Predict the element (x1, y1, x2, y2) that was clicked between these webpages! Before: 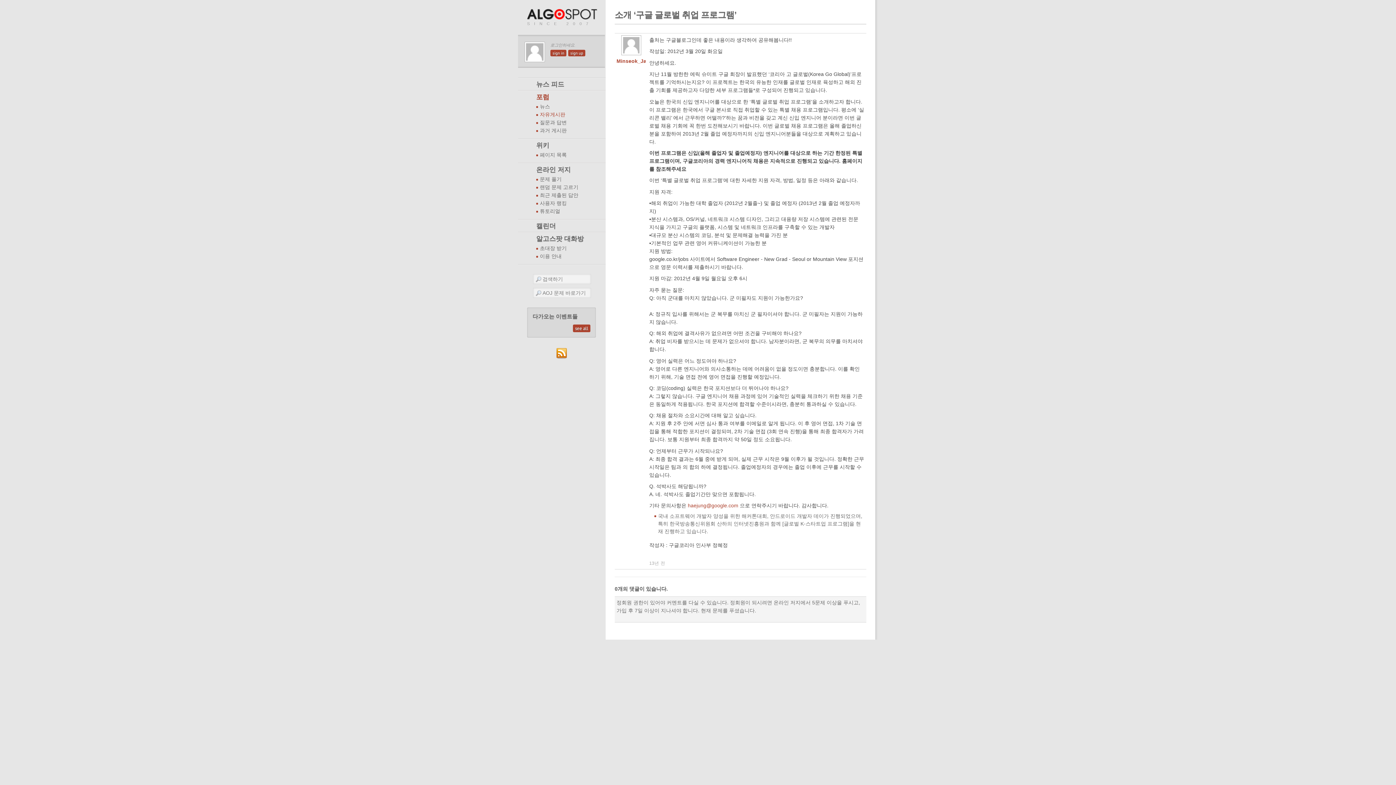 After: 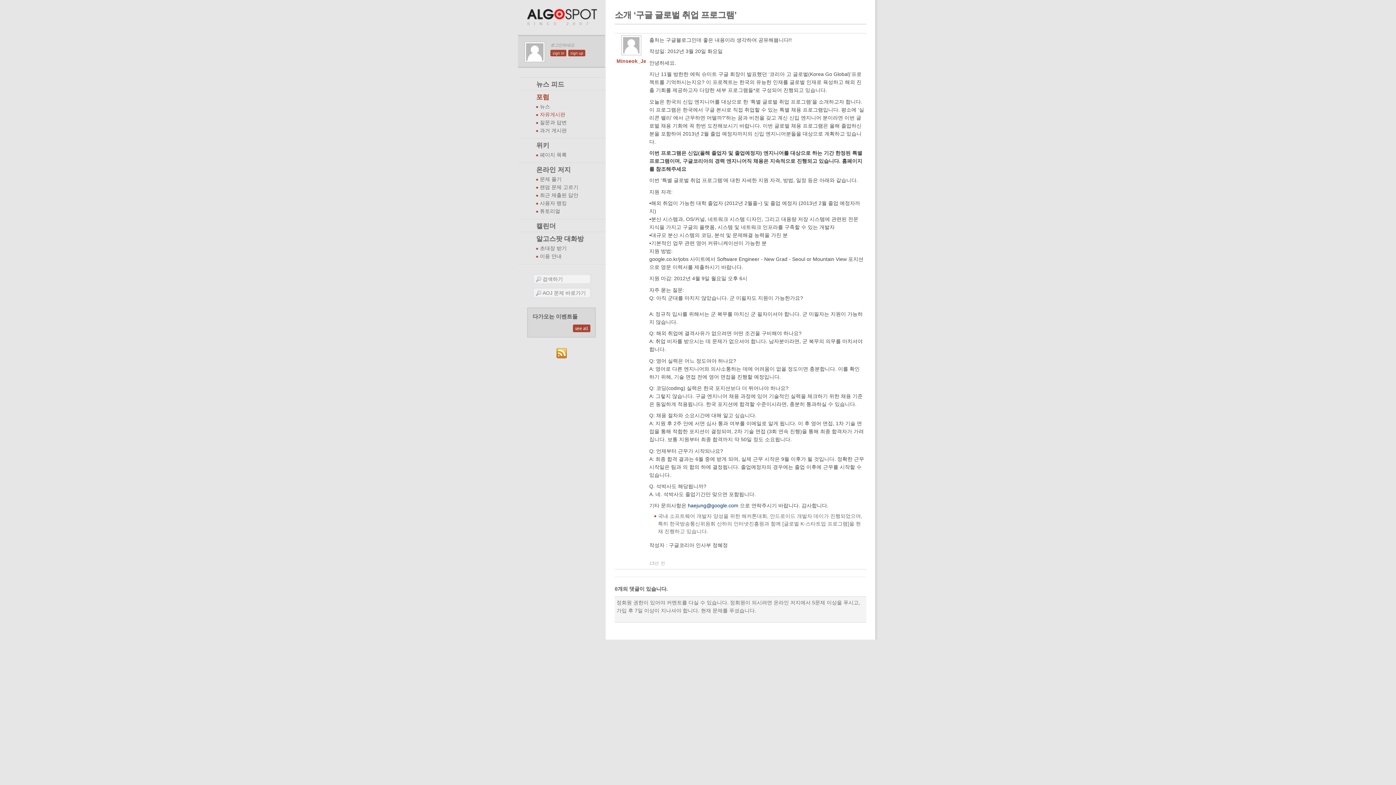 Action: label: haejung@google.com bbox: (688, 503, 738, 508)